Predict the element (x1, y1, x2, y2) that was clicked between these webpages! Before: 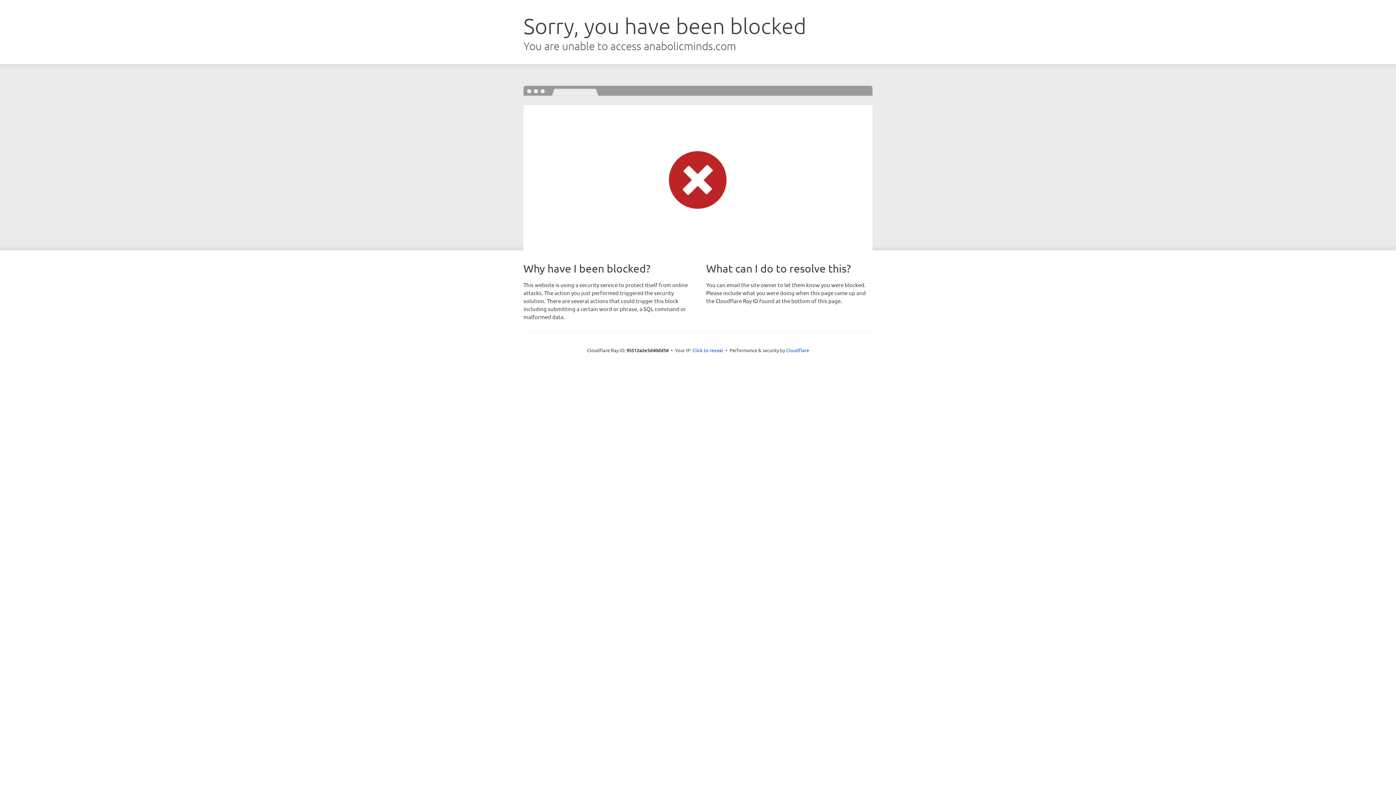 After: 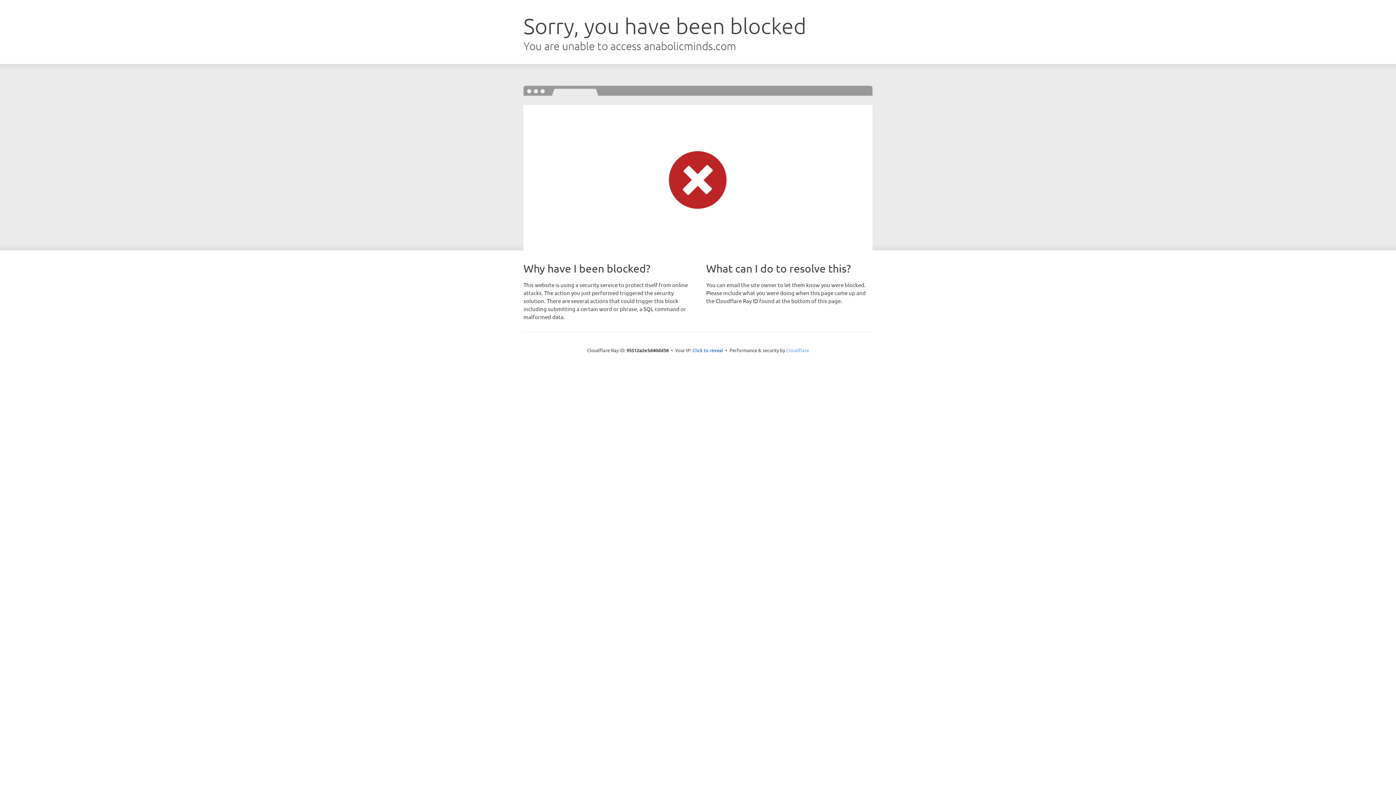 Action: label: Cloudflare bbox: (786, 347, 809, 353)